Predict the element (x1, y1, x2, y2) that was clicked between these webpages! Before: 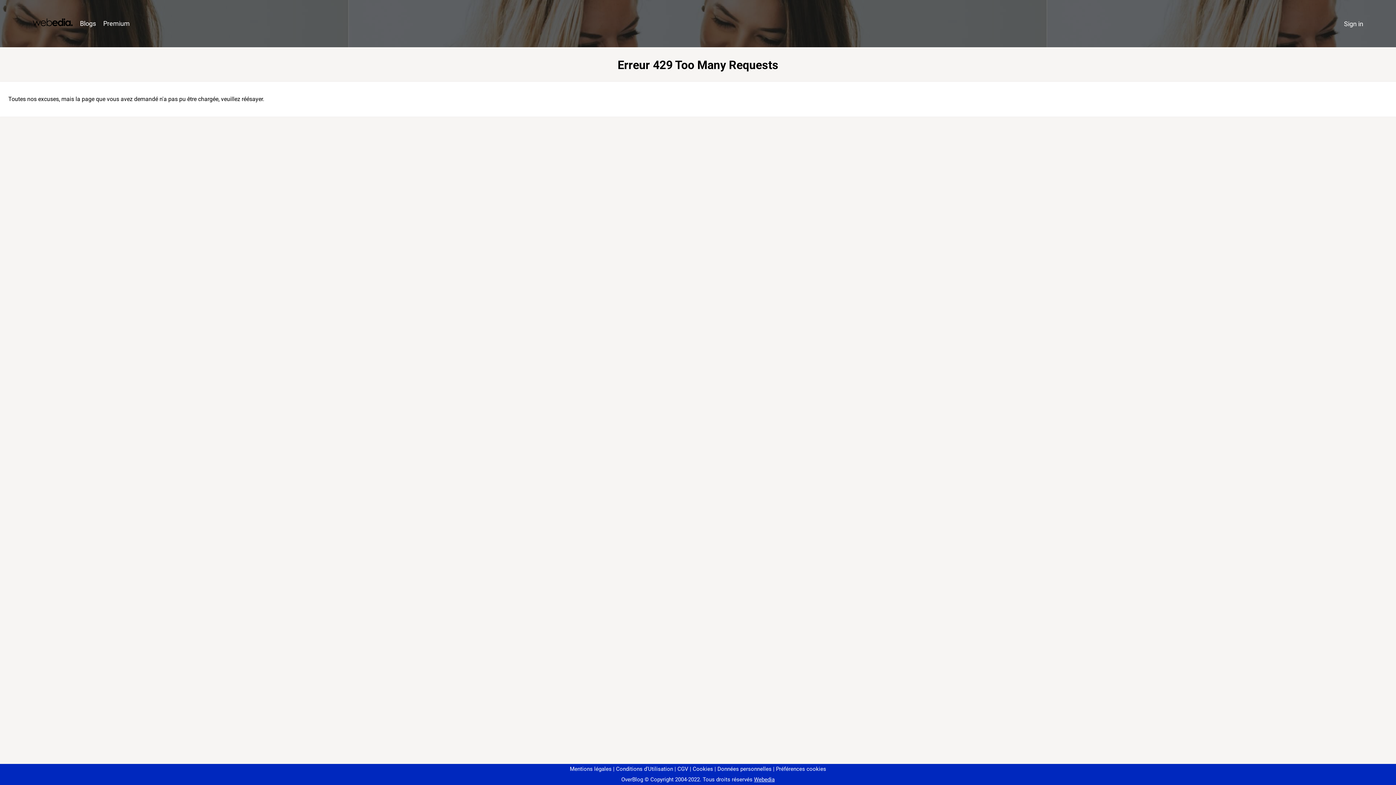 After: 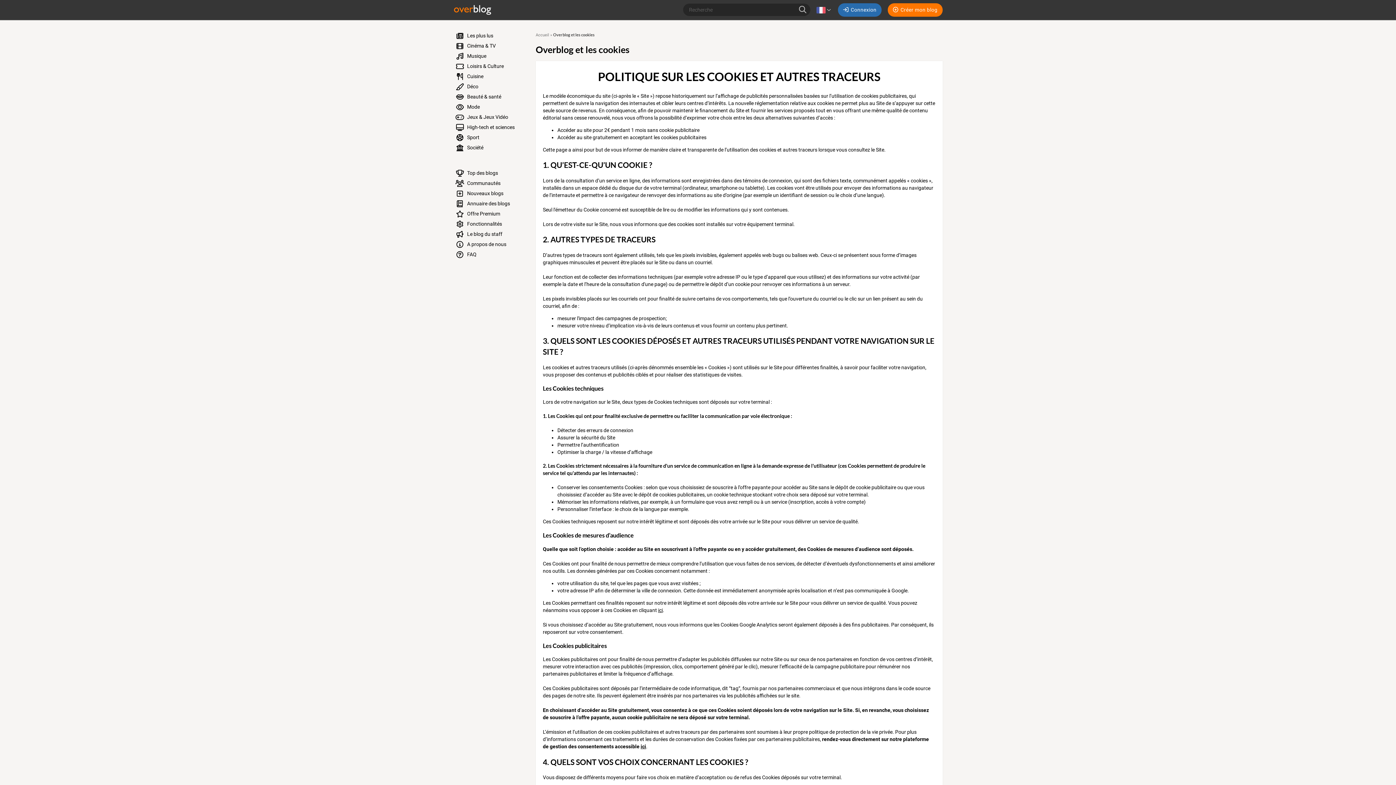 Action: label: Cookies bbox: (690, 766, 713, 772)